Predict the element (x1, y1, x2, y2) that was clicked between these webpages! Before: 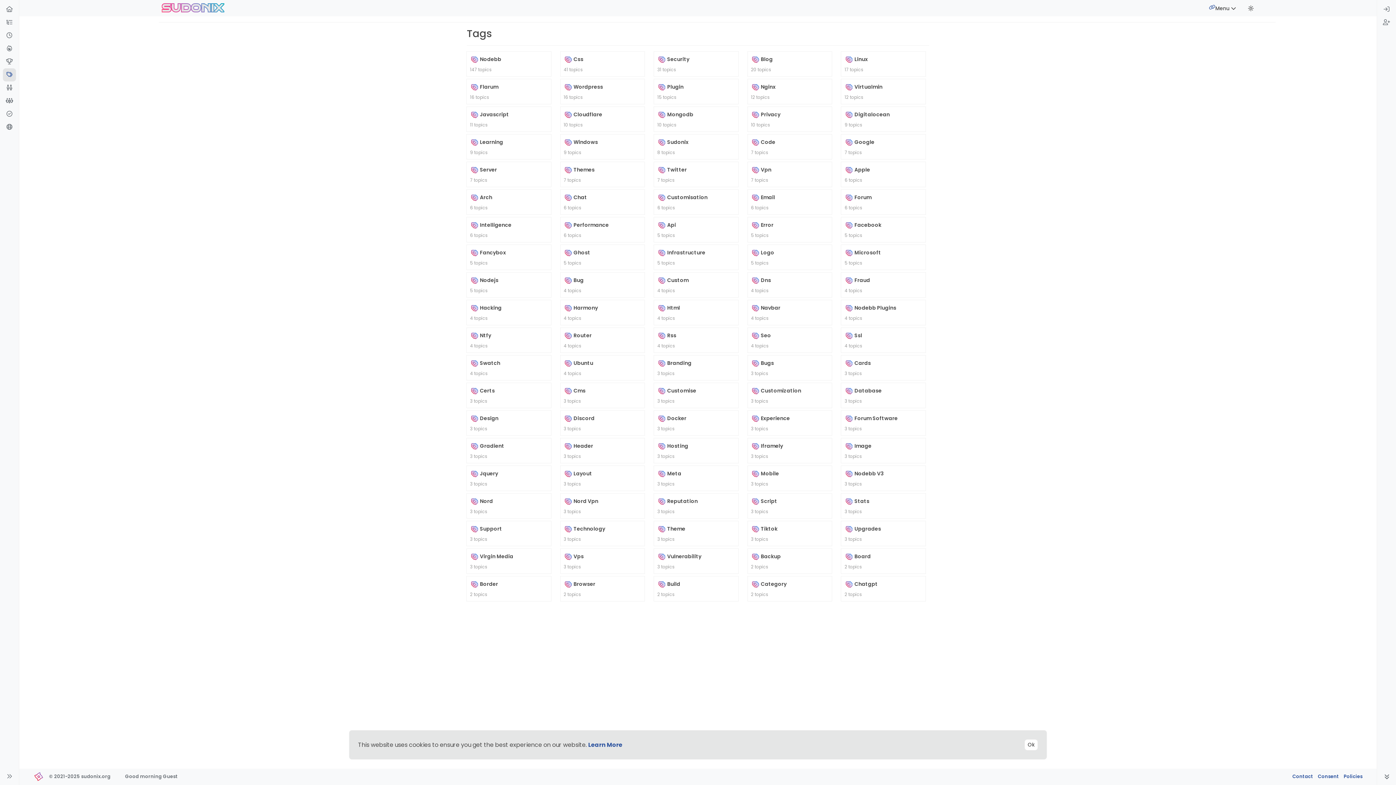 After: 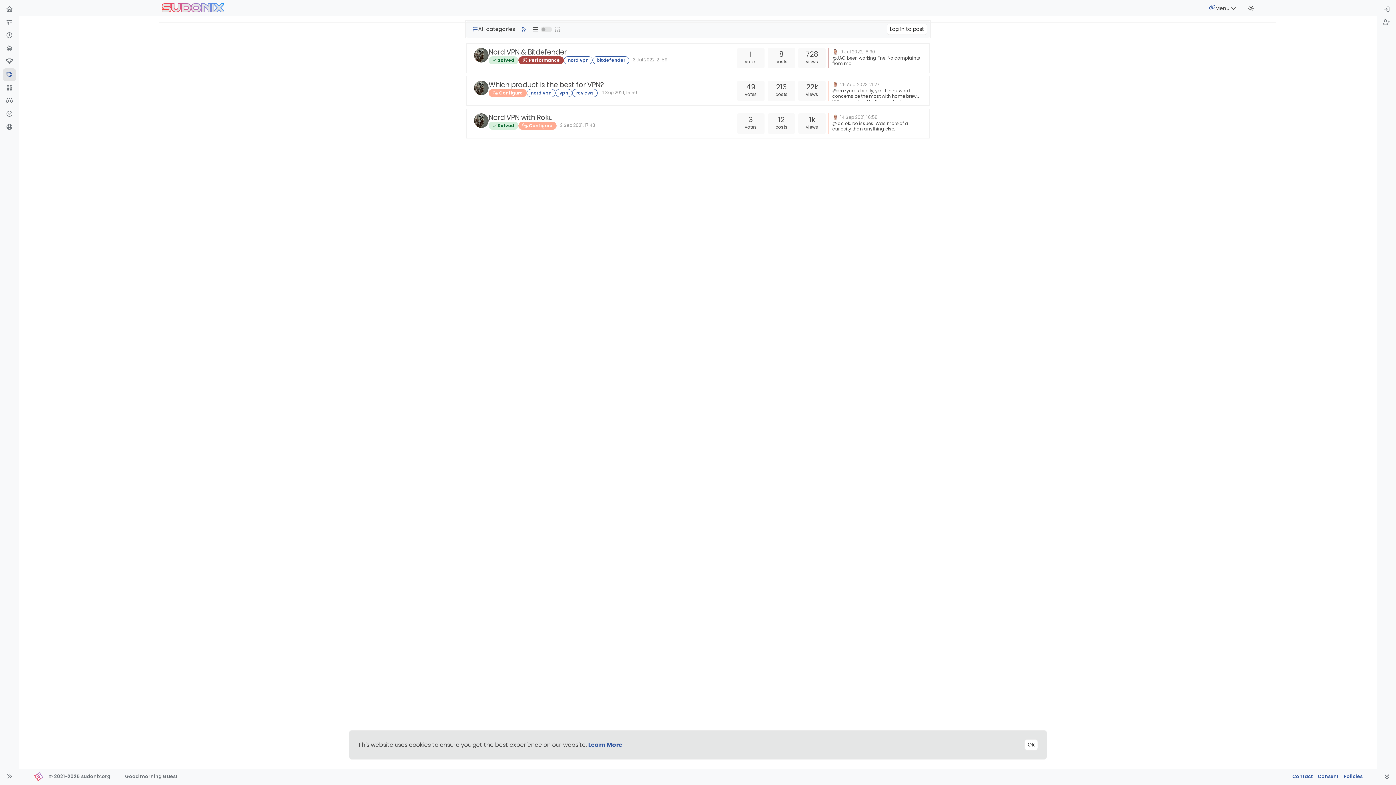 Action: bbox: (560, 493, 644, 518) label: Nord Vpn
3 topics